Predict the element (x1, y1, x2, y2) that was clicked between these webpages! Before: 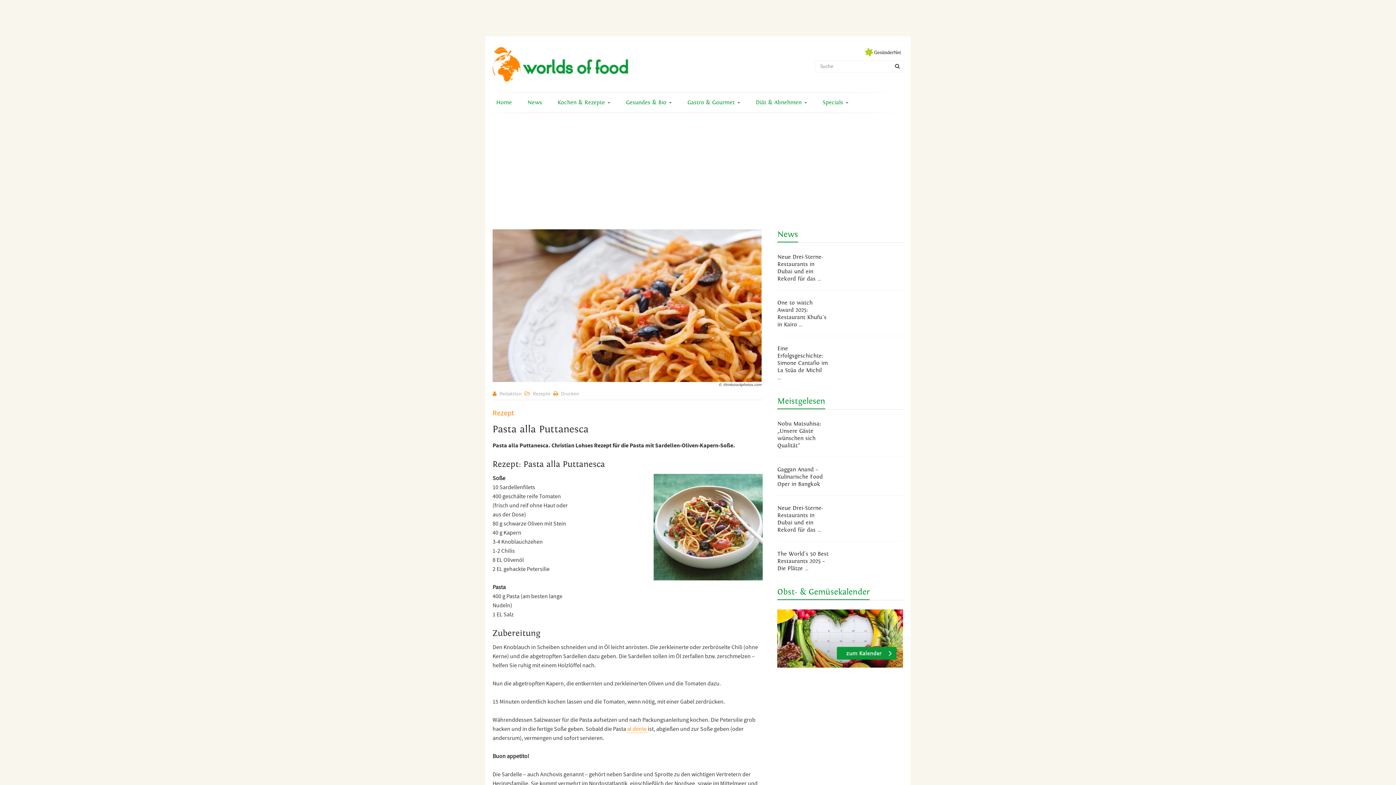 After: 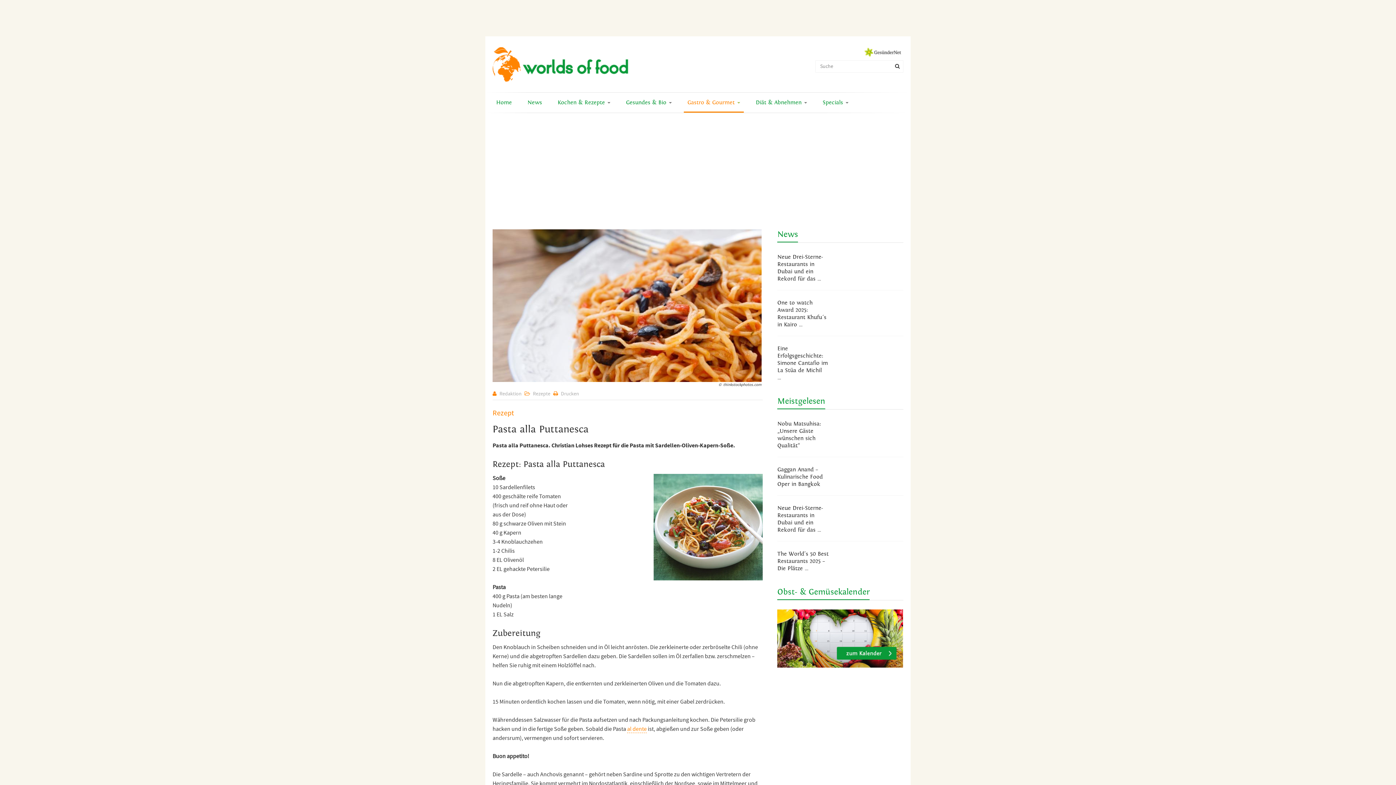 Action: bbox: (684, 92, 744, 113) label: Gastro & Gourmet 